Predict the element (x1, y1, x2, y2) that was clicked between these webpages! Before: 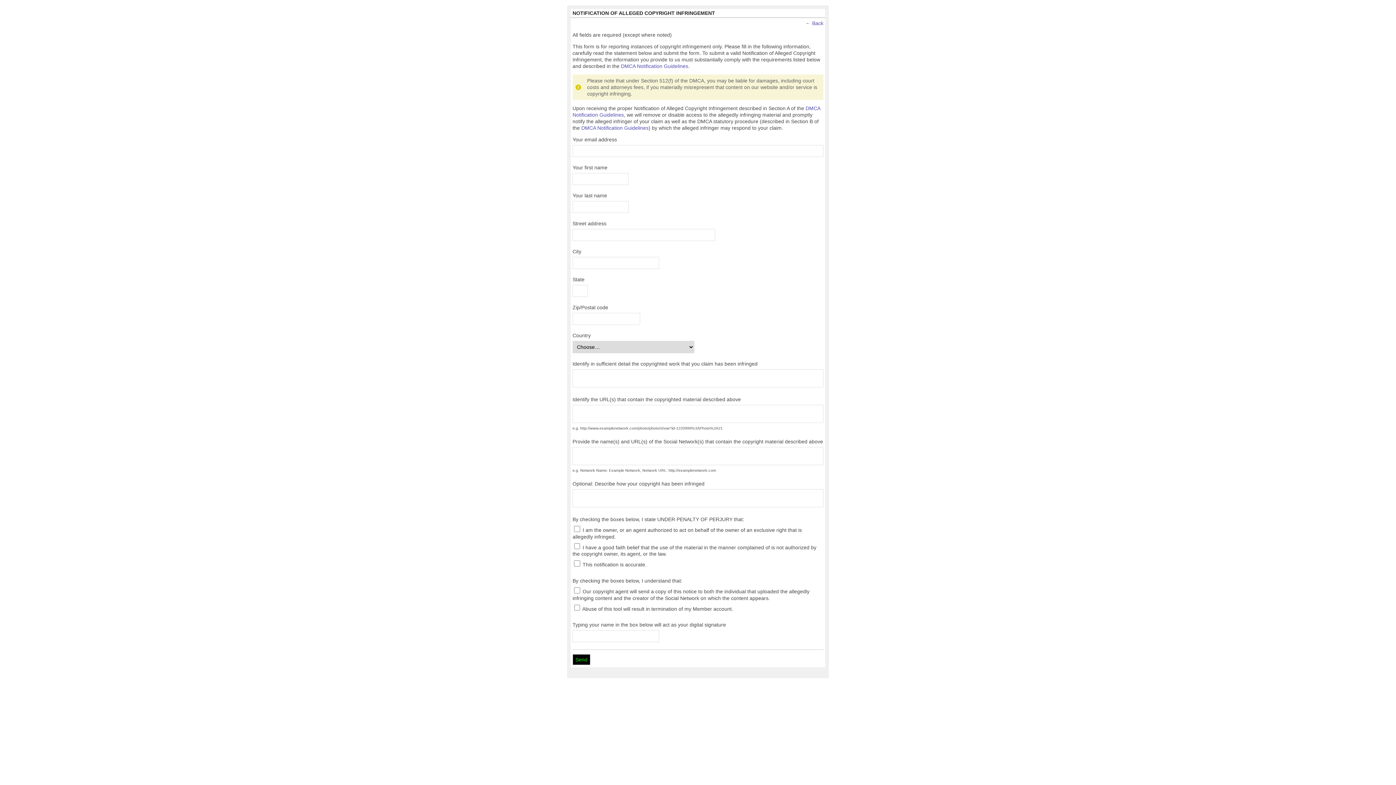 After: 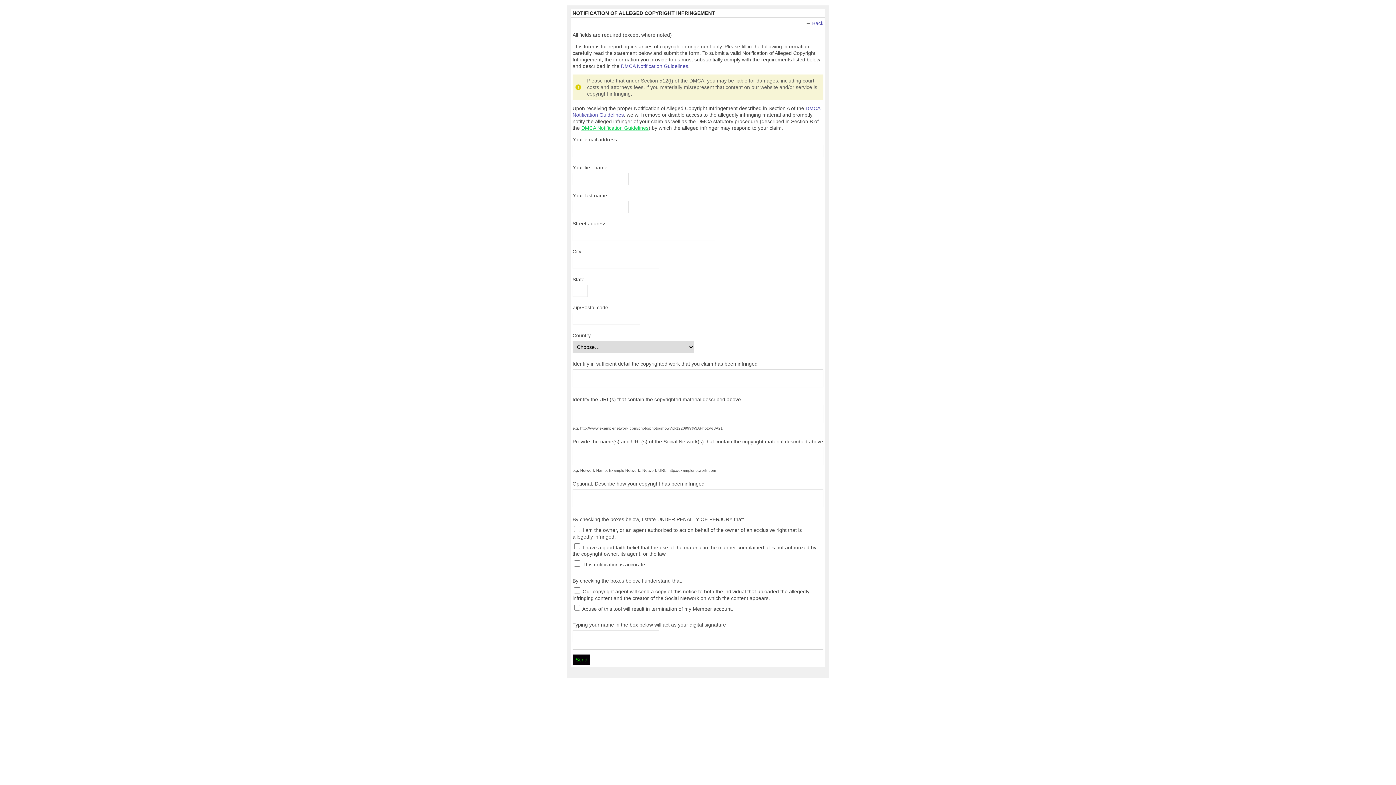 Action: bbox: (581, 125, 648, 130) label: DMCA Notification Guidelines